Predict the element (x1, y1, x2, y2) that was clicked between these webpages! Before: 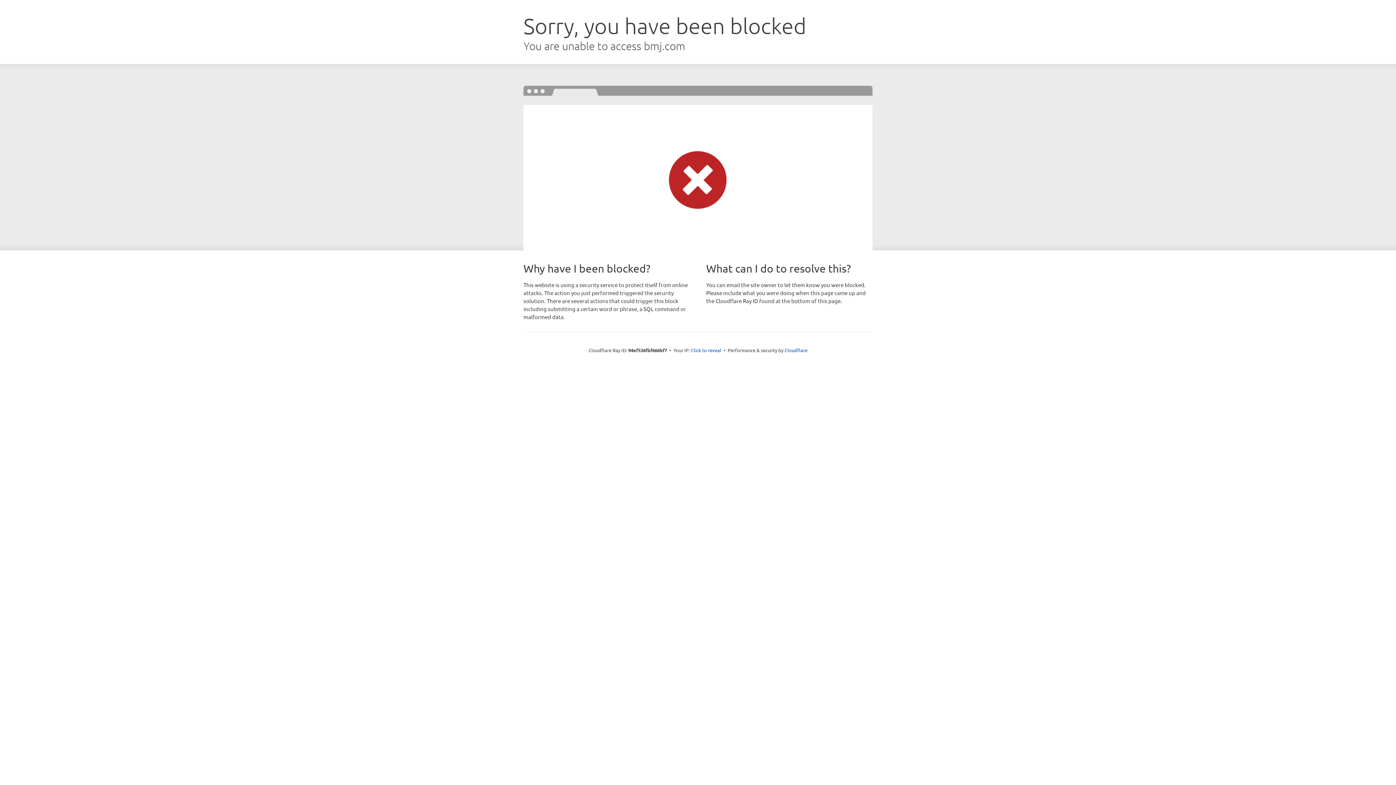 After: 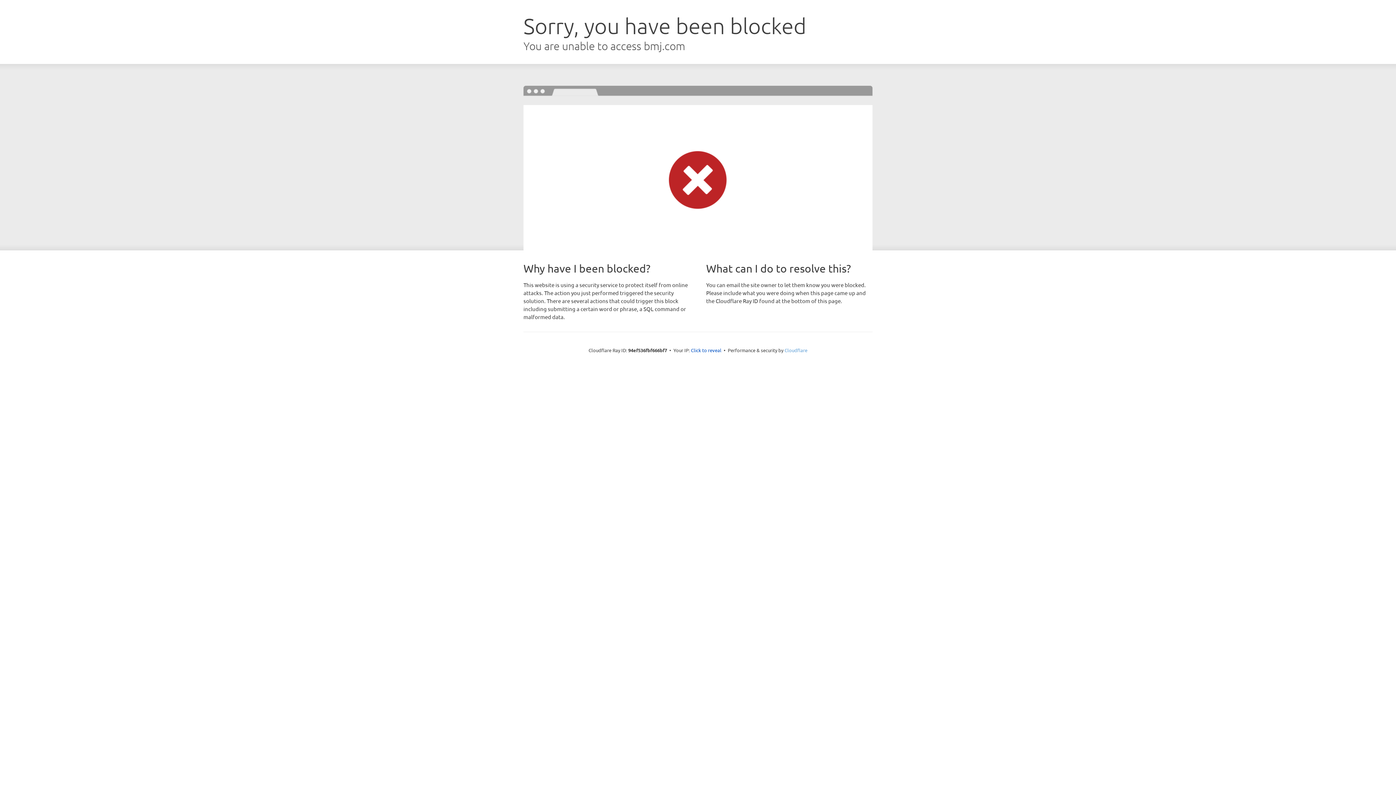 Action: label: Cloudflare bbox: (784, 347, 807, 353)